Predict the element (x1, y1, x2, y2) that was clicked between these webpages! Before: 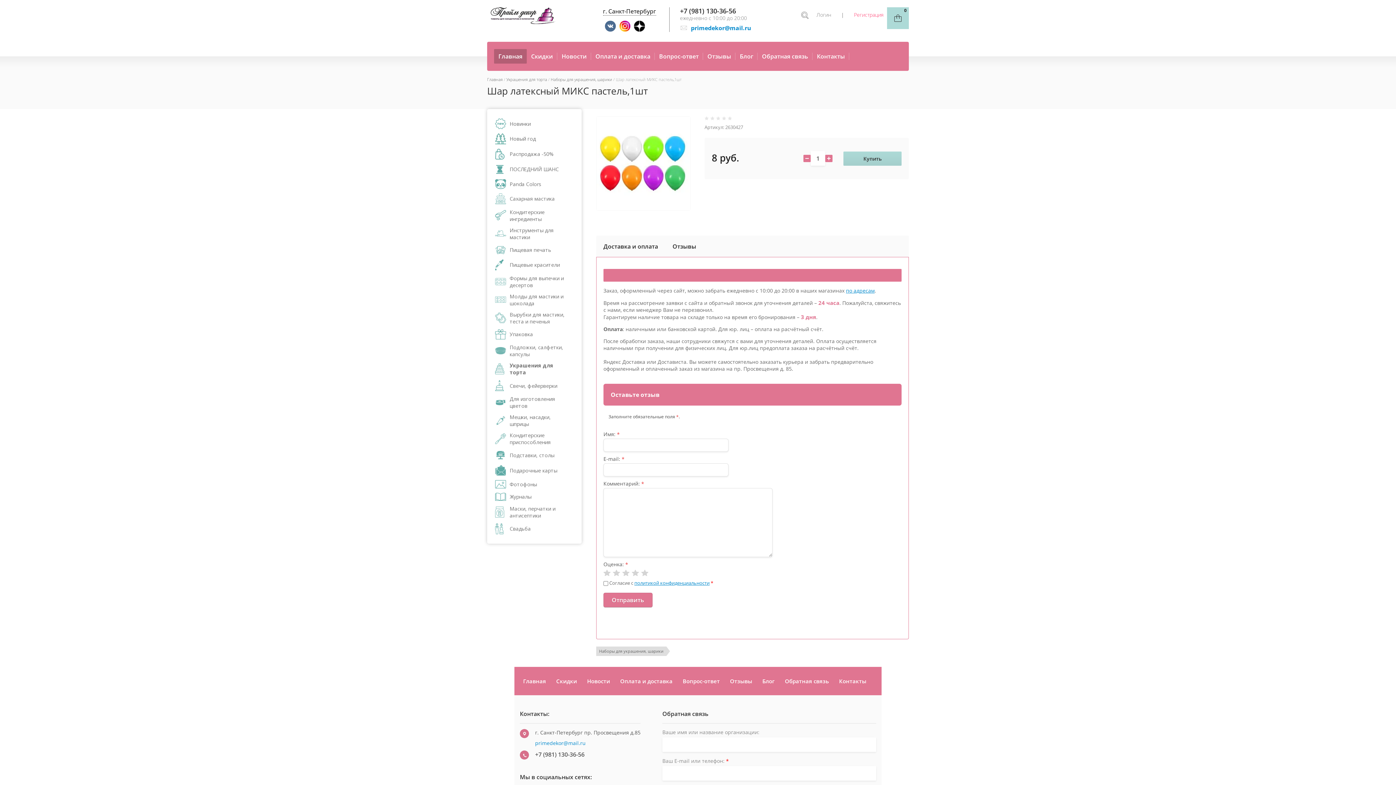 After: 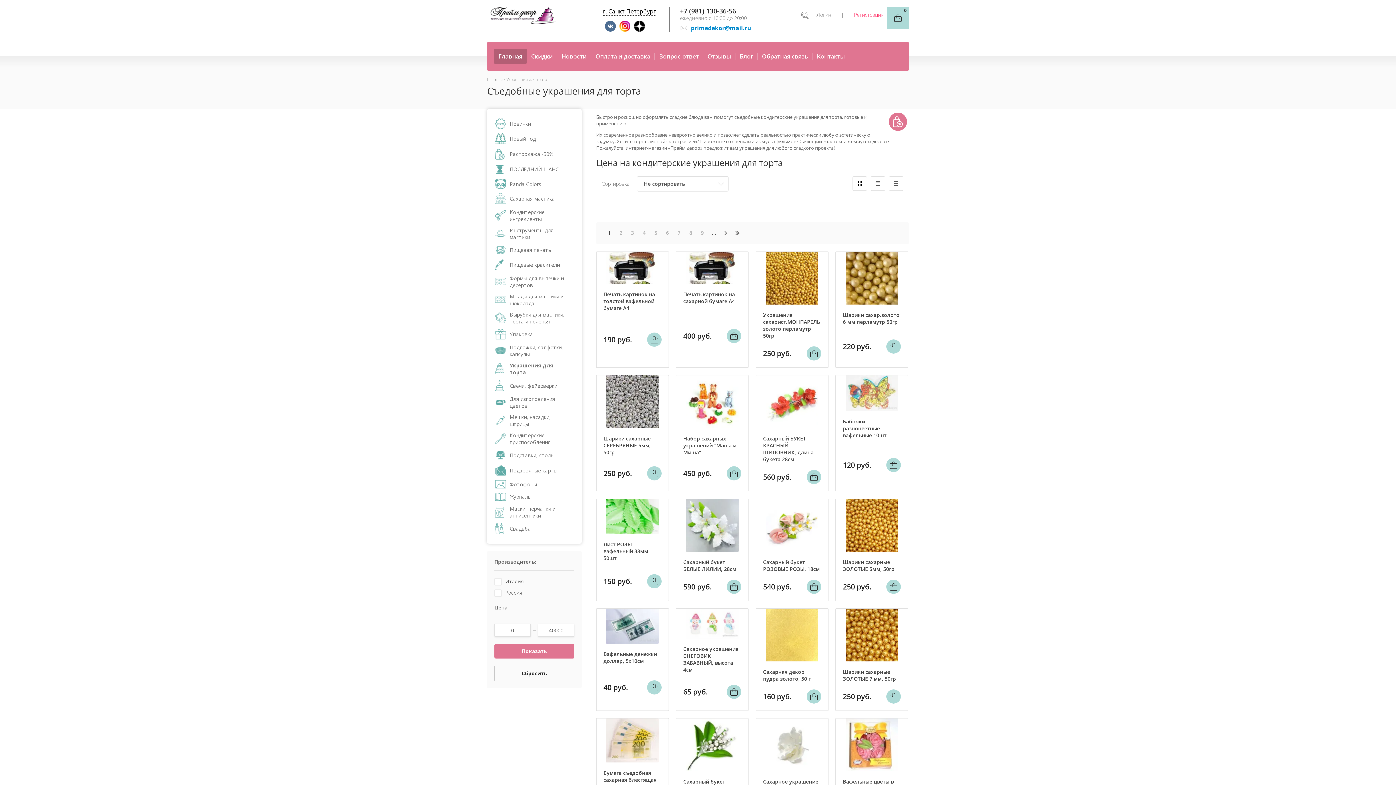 Action: label: Украшения для торта bbox: (506, 76, 547, 82)